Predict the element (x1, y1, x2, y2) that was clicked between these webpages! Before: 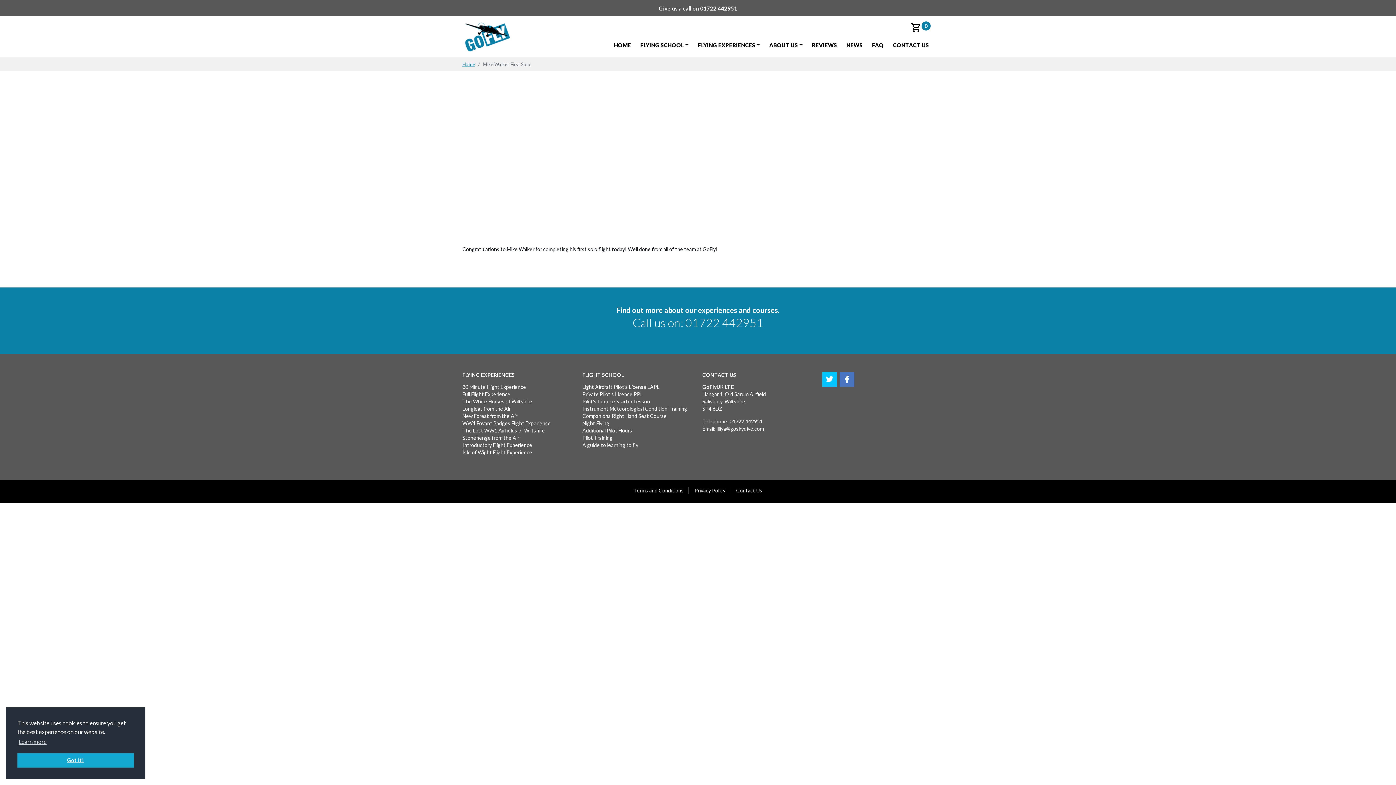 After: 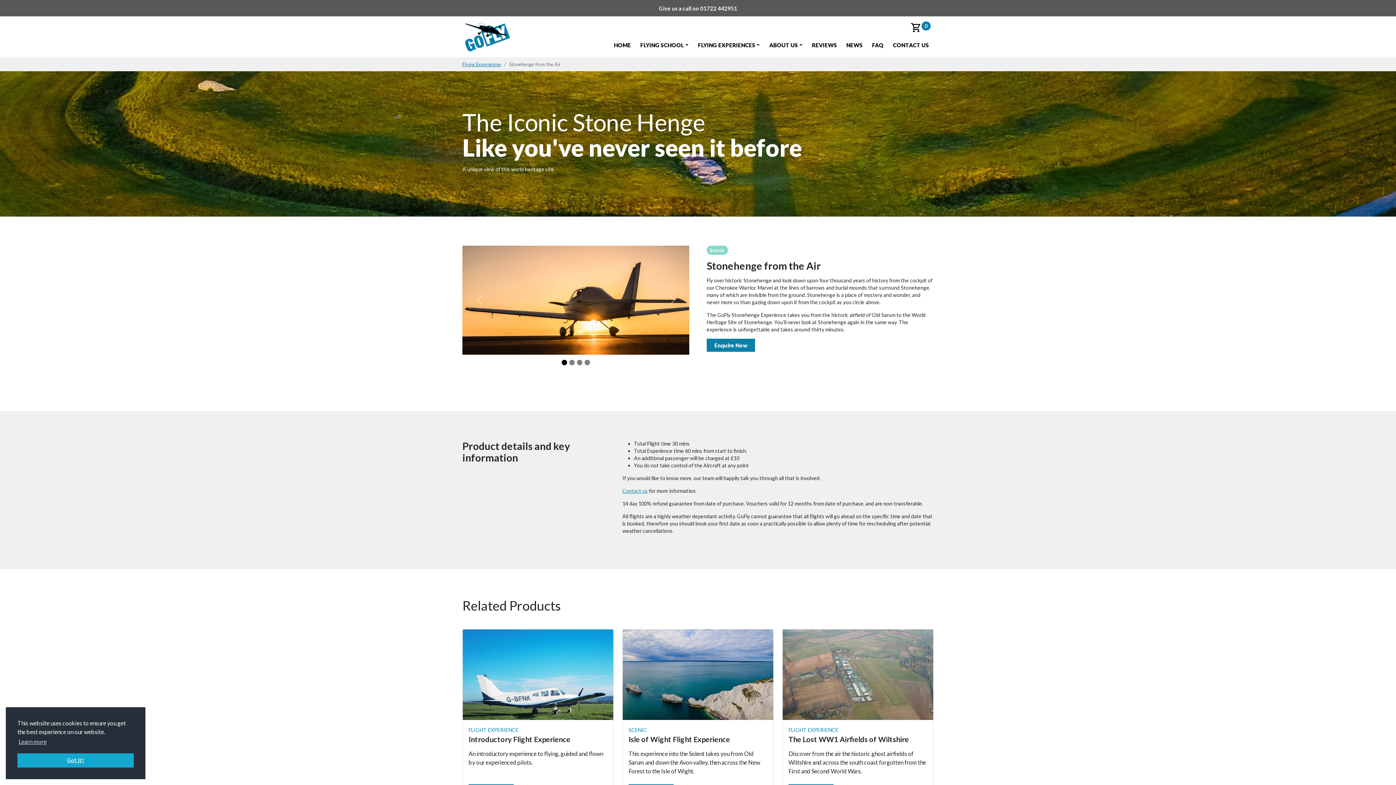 Action: label: Stonehenge from the Air bbox: (462, 434, 519, 441)